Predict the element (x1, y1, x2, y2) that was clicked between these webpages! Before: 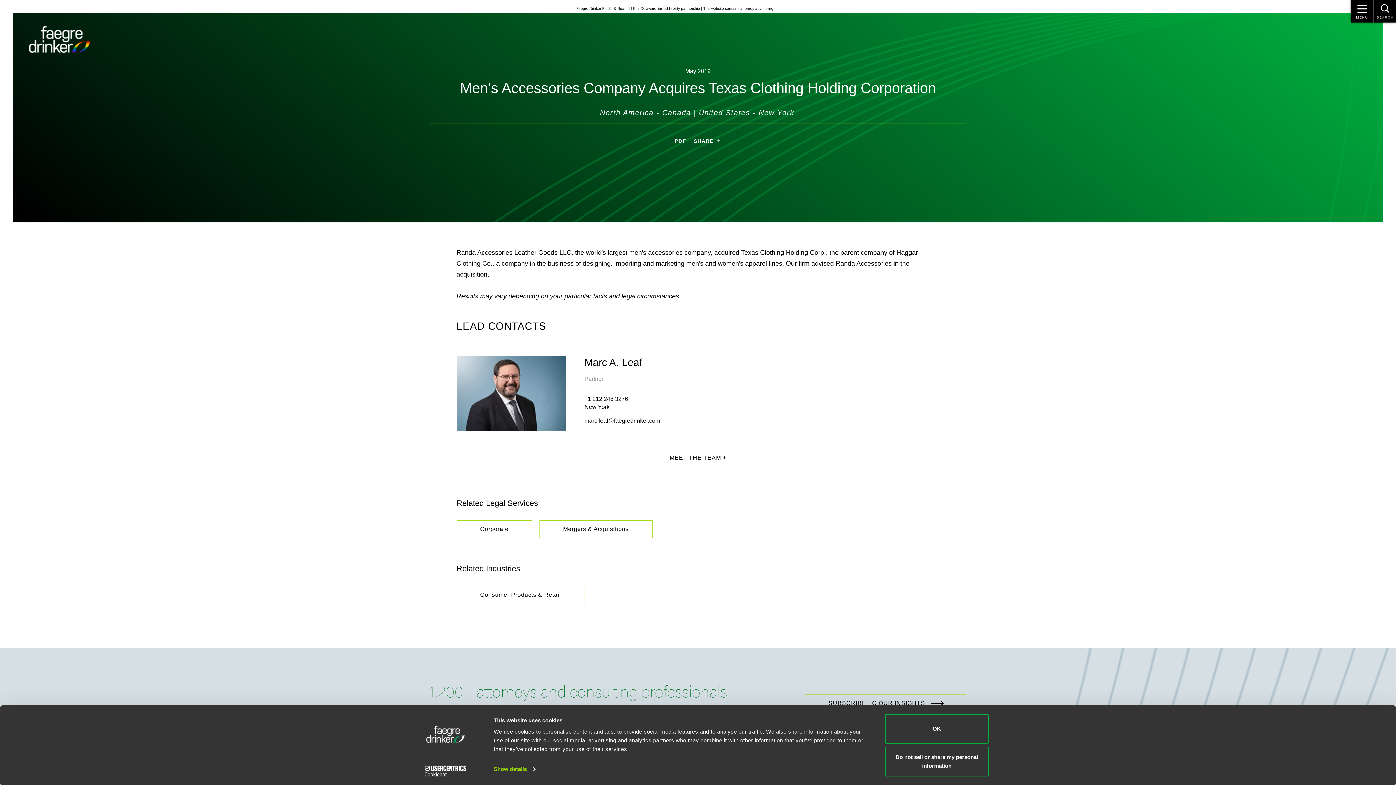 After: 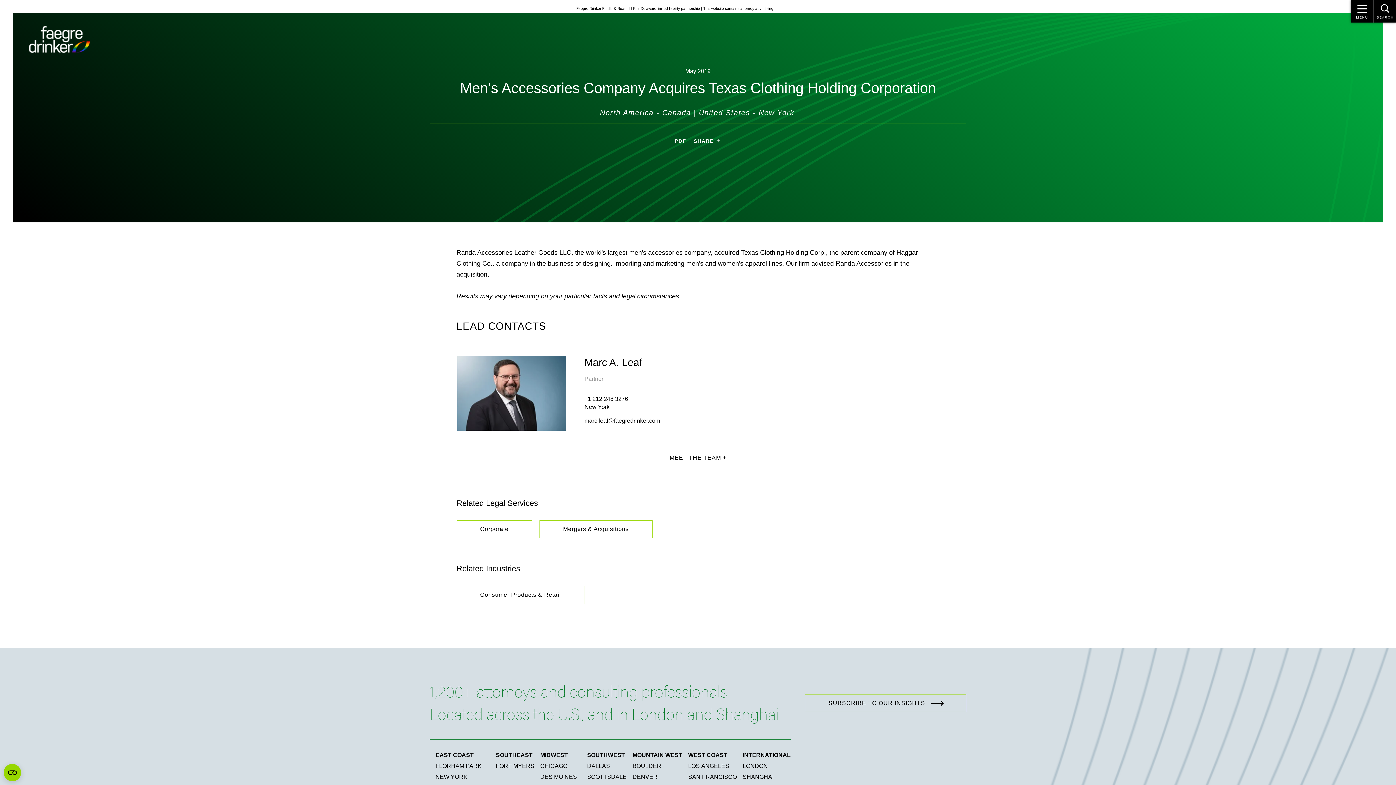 Action: label: OK bbox: (885, 714, 989, 744)